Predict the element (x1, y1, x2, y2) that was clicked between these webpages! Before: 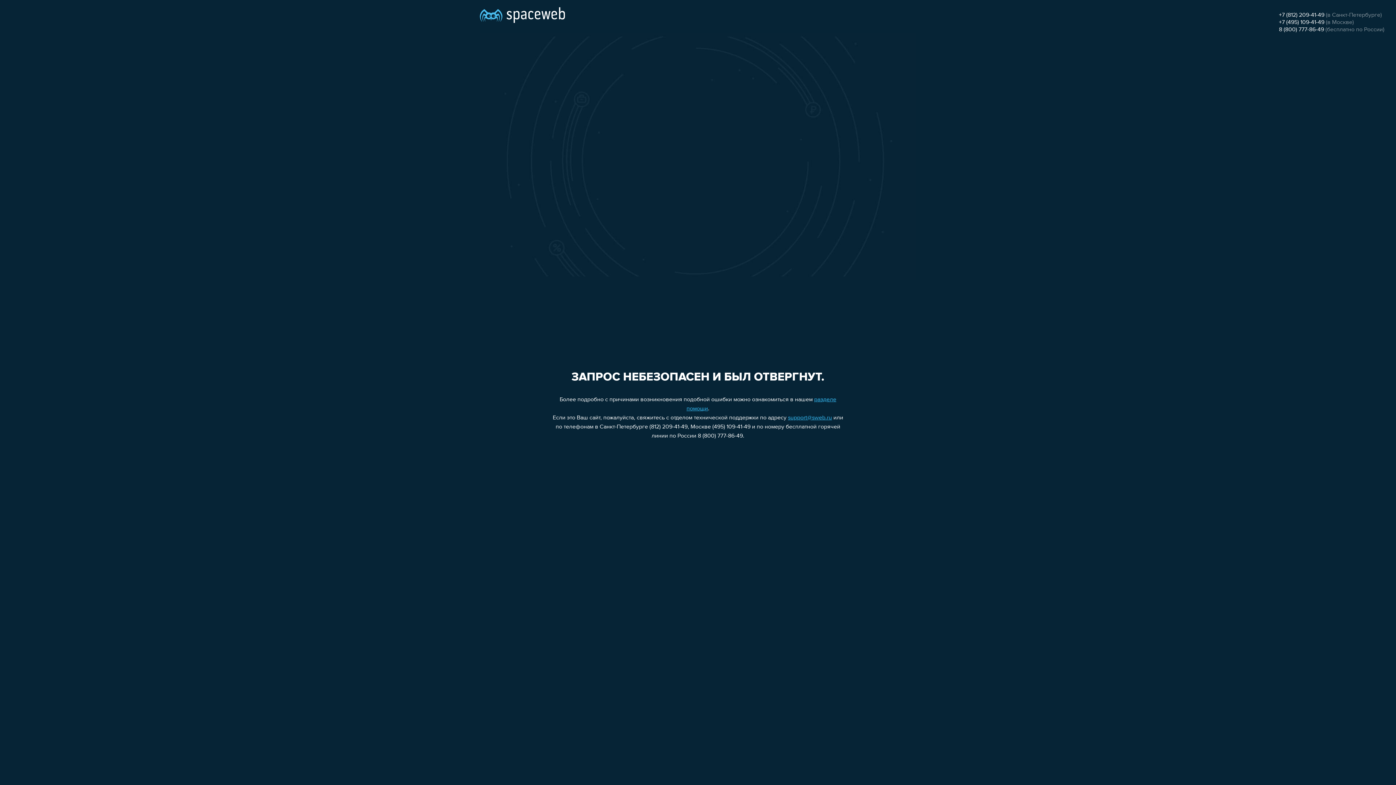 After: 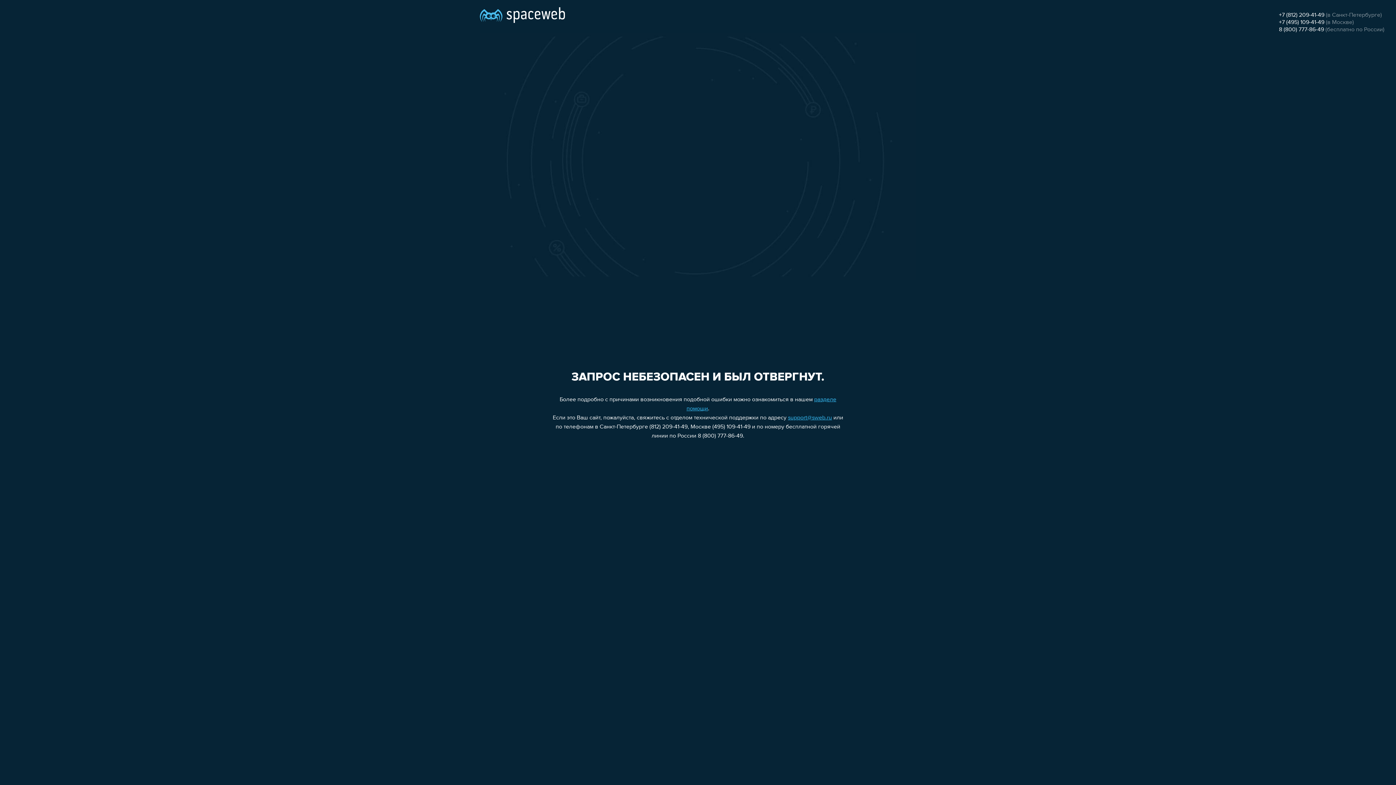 Action: label: +7 (812) 209-41-49 bbox: (1279, 12, 1324, 18)